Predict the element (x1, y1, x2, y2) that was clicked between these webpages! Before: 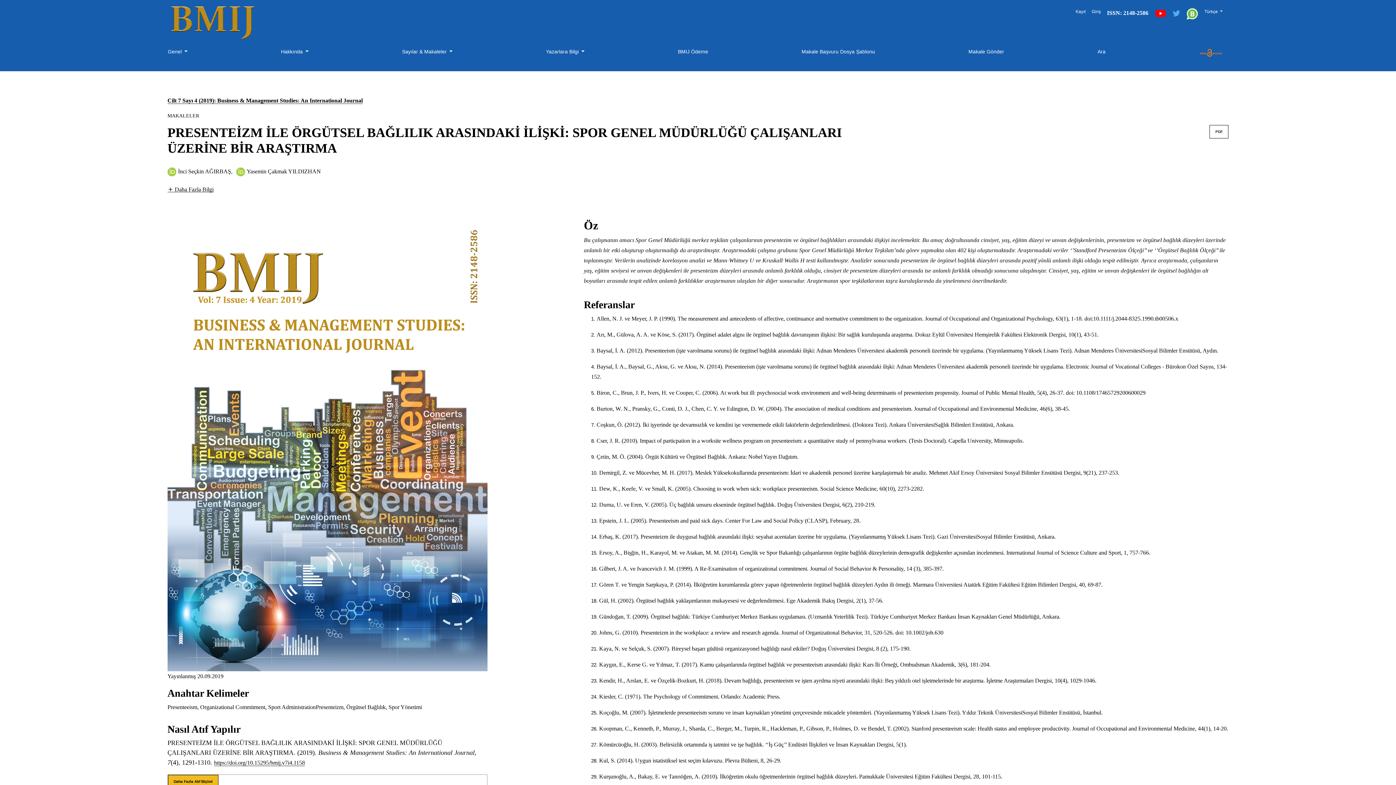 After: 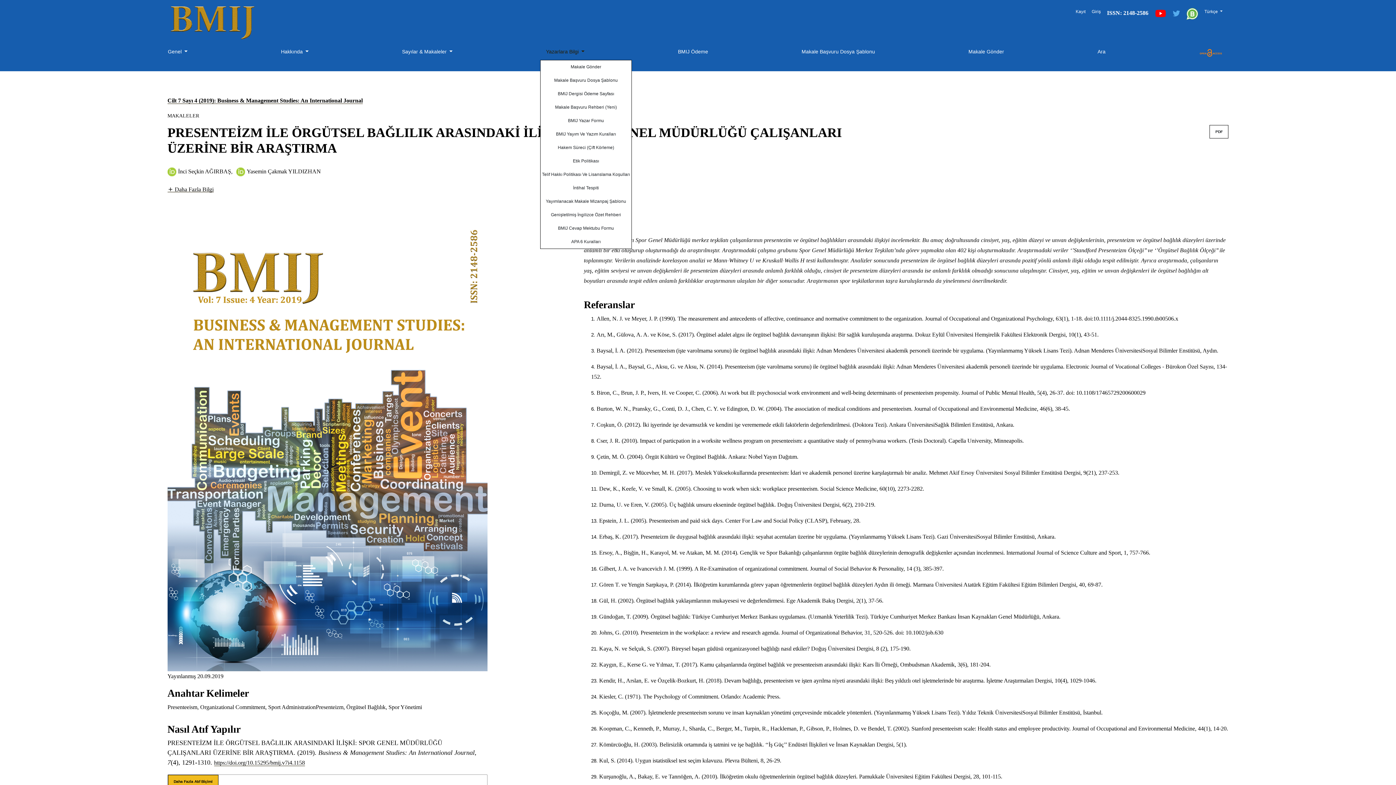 Action: label: Yazarlara Bilgi  bbox: (540, 44, 590, 59)